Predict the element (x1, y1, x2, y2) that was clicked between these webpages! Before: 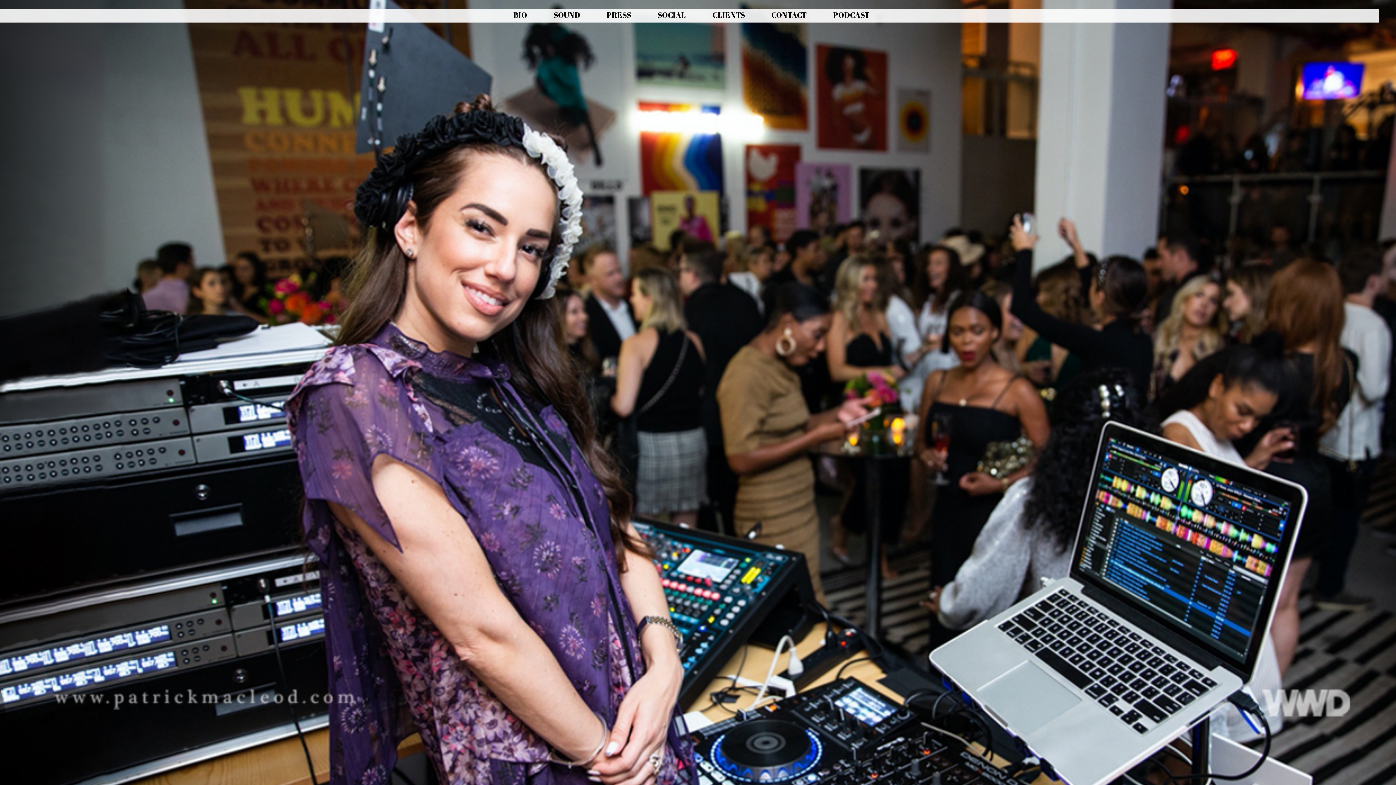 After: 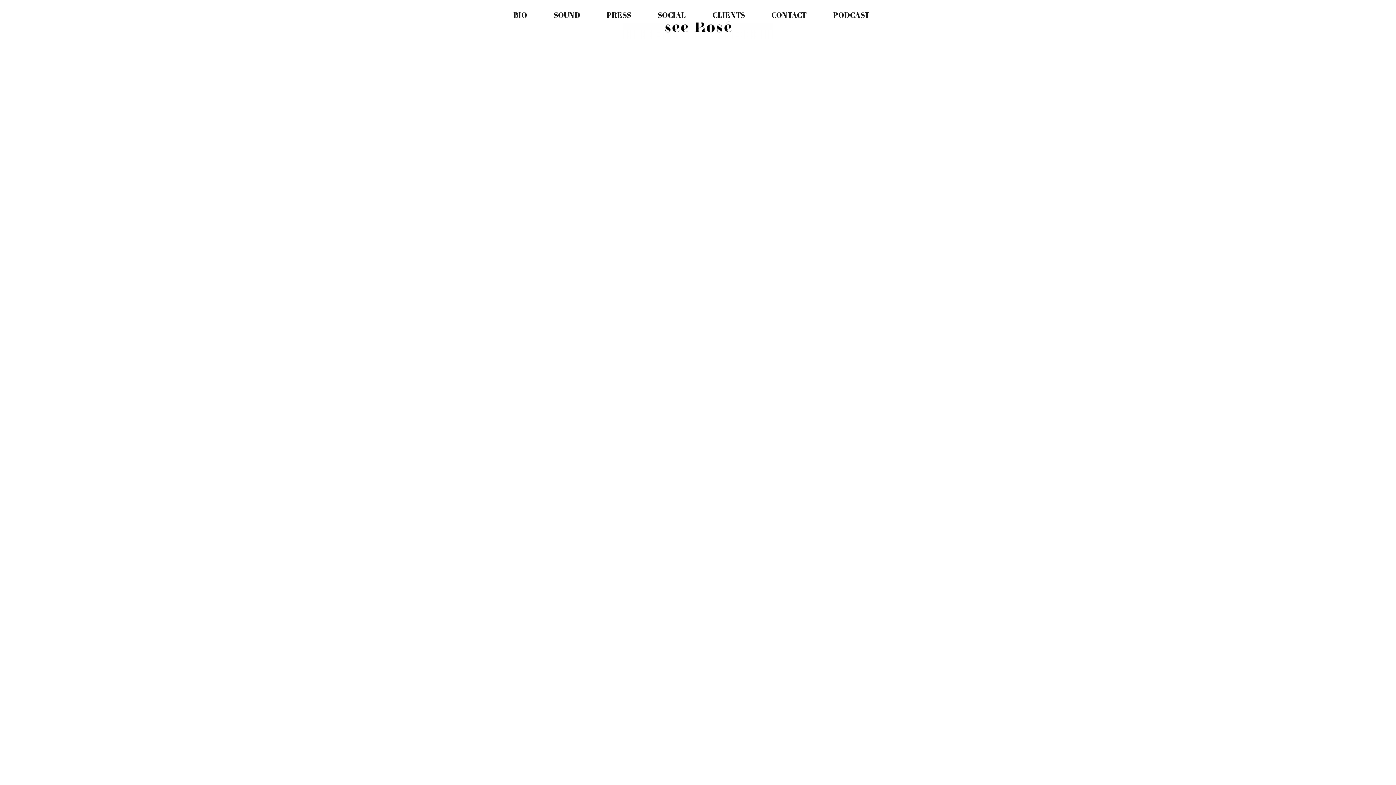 Action: bbox: (657, 10, 686, 19) label: SOCIAL